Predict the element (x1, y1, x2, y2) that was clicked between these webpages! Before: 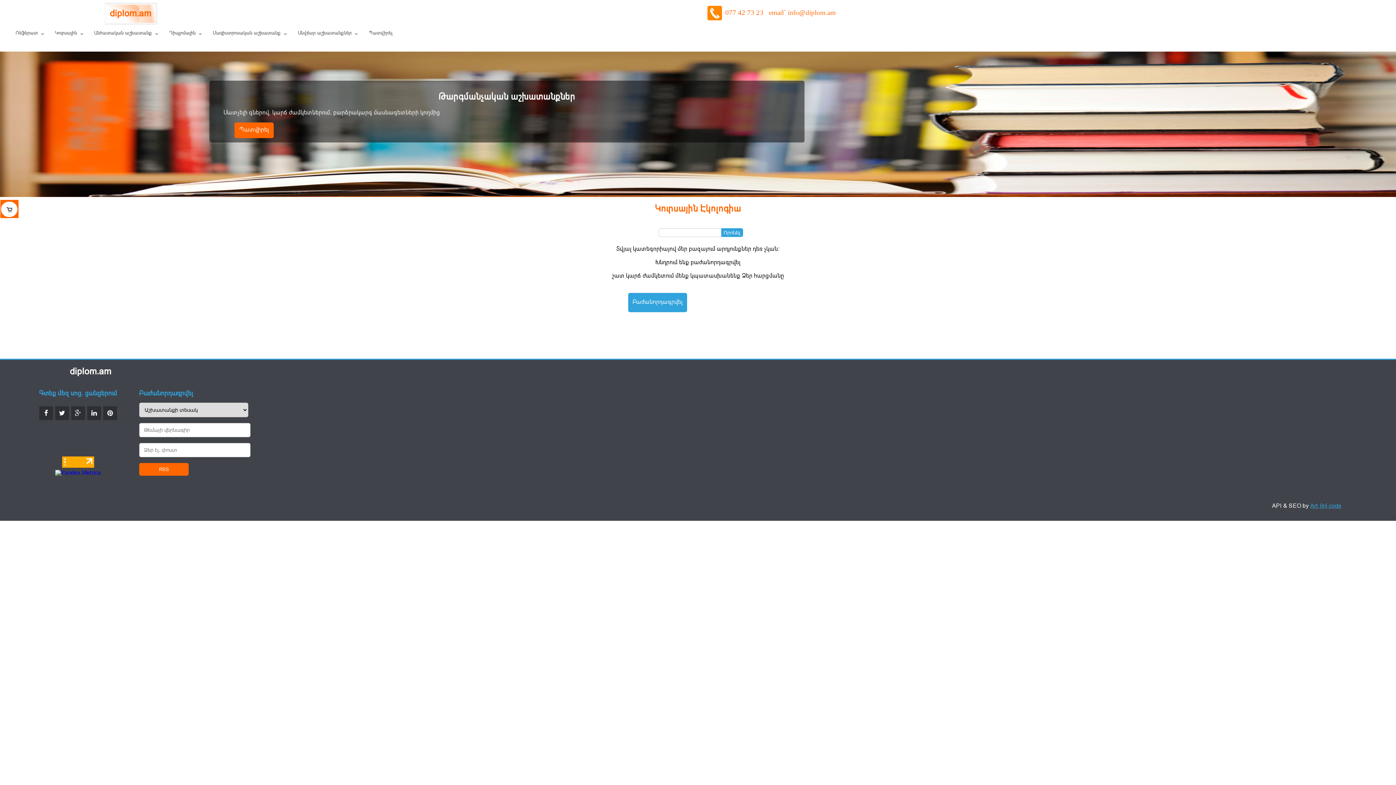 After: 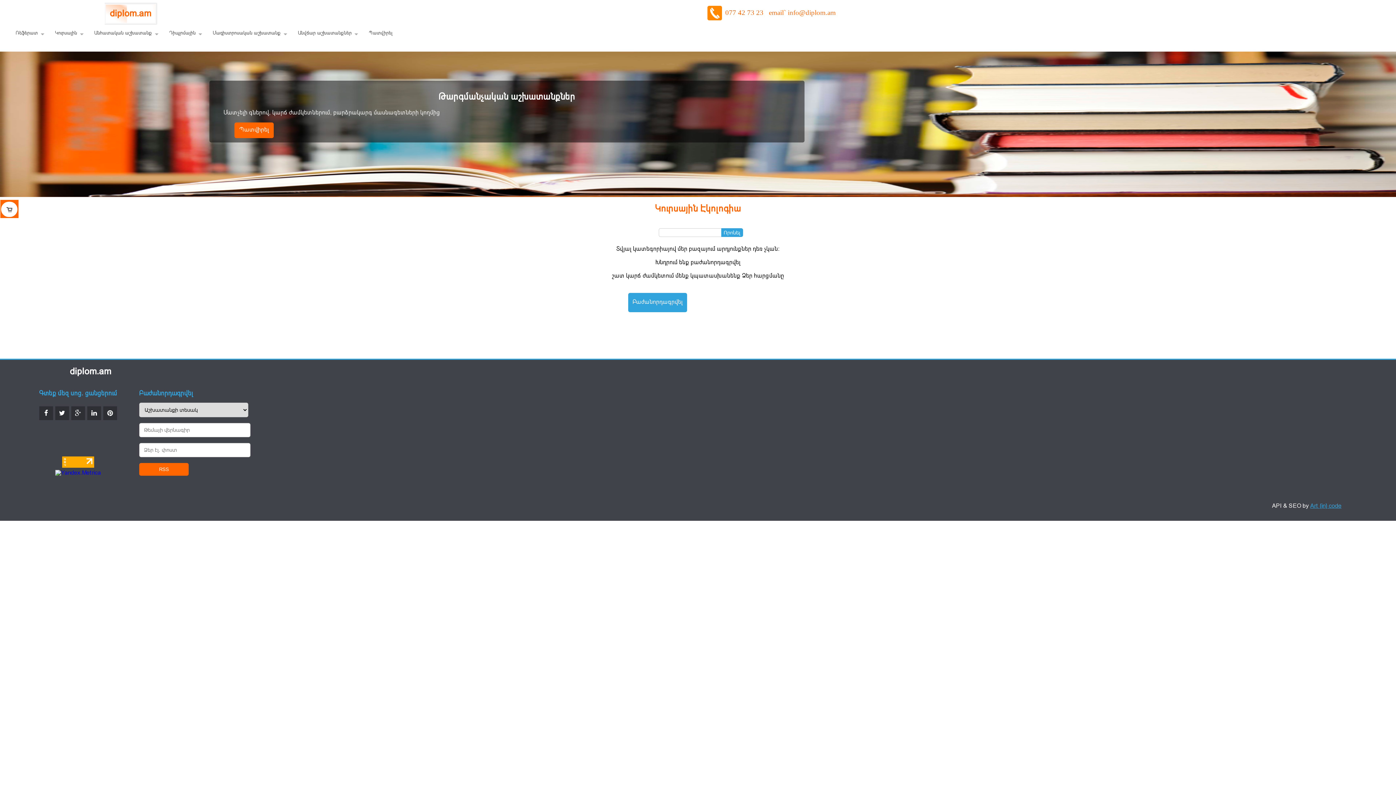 Action: bbox: (62, 463, 94, 469)